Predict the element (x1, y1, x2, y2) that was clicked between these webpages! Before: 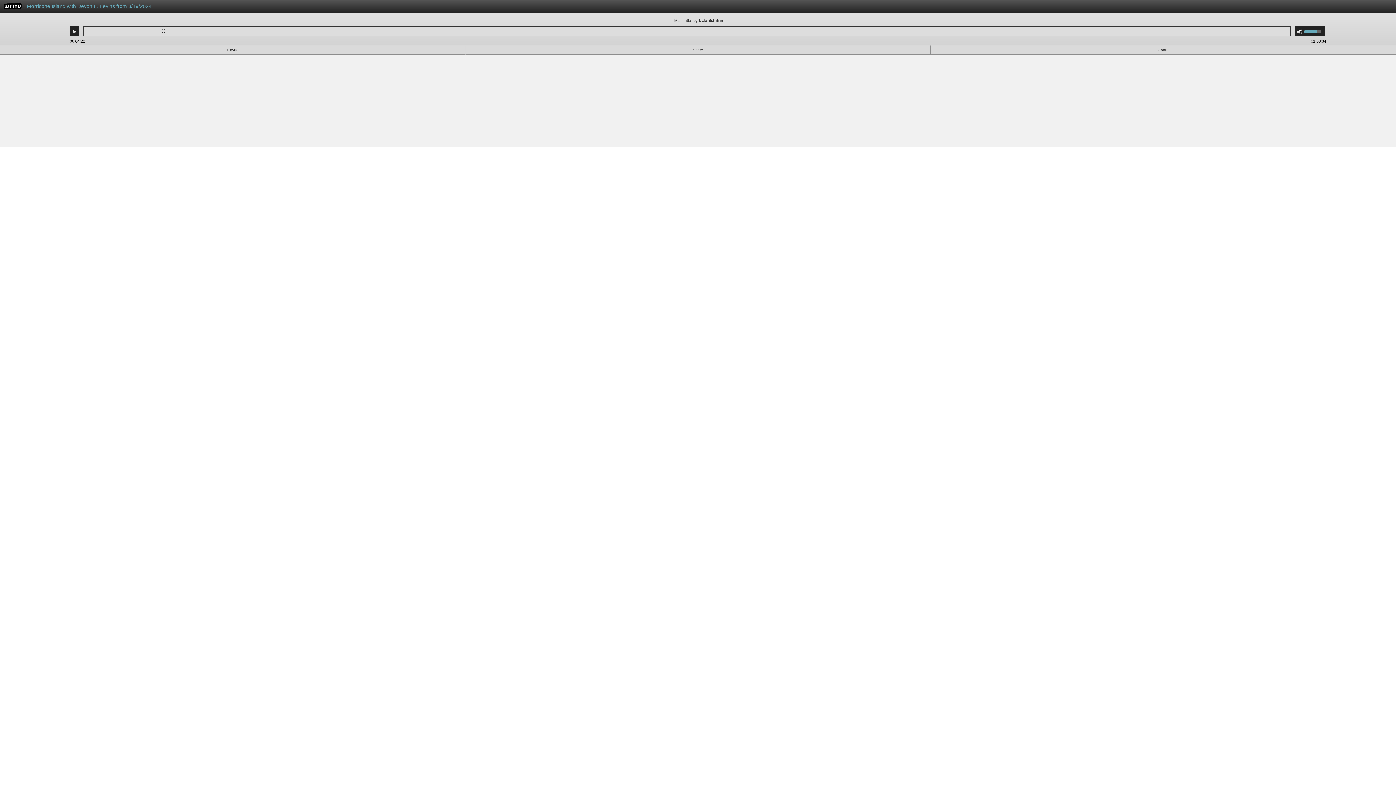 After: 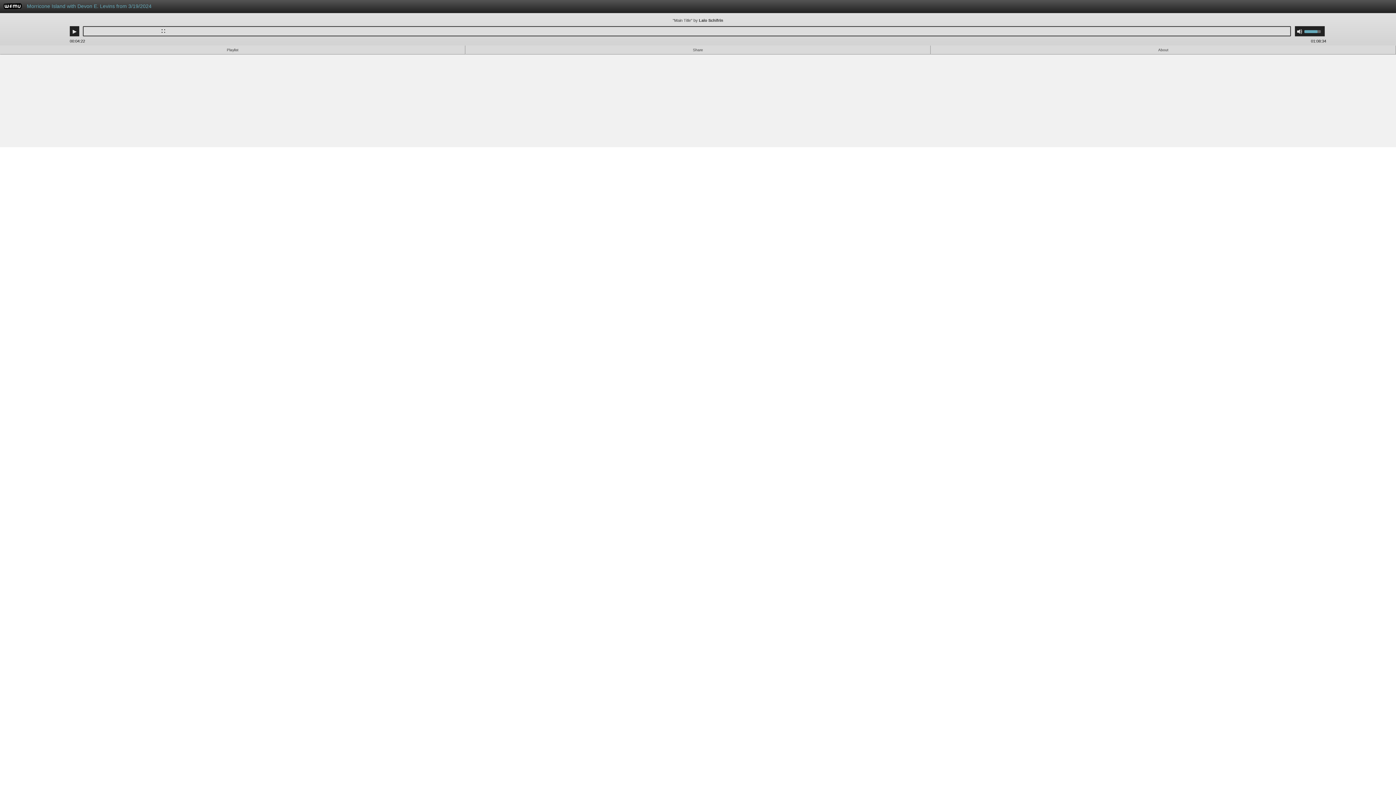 Action: label: WFMU bbox: (3, 4, 21, 10)